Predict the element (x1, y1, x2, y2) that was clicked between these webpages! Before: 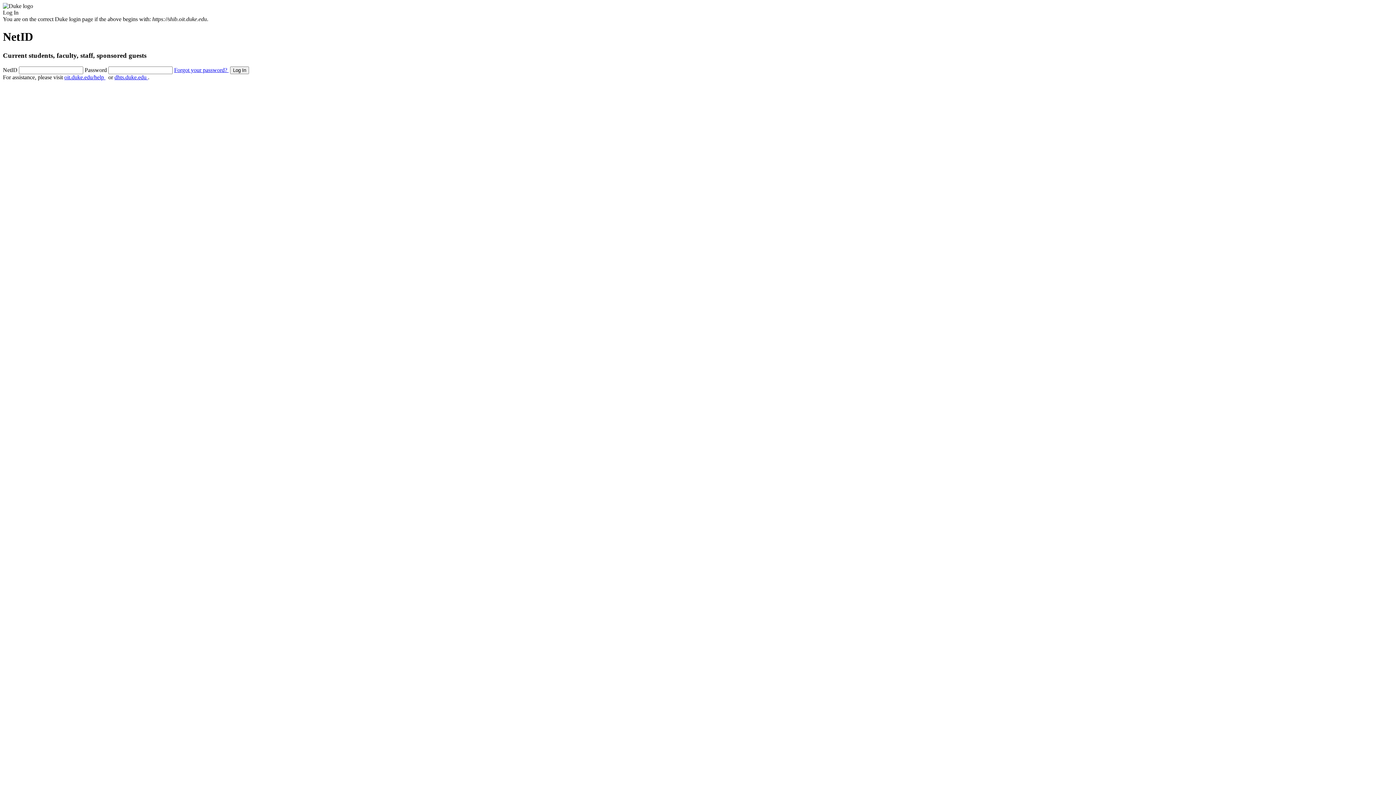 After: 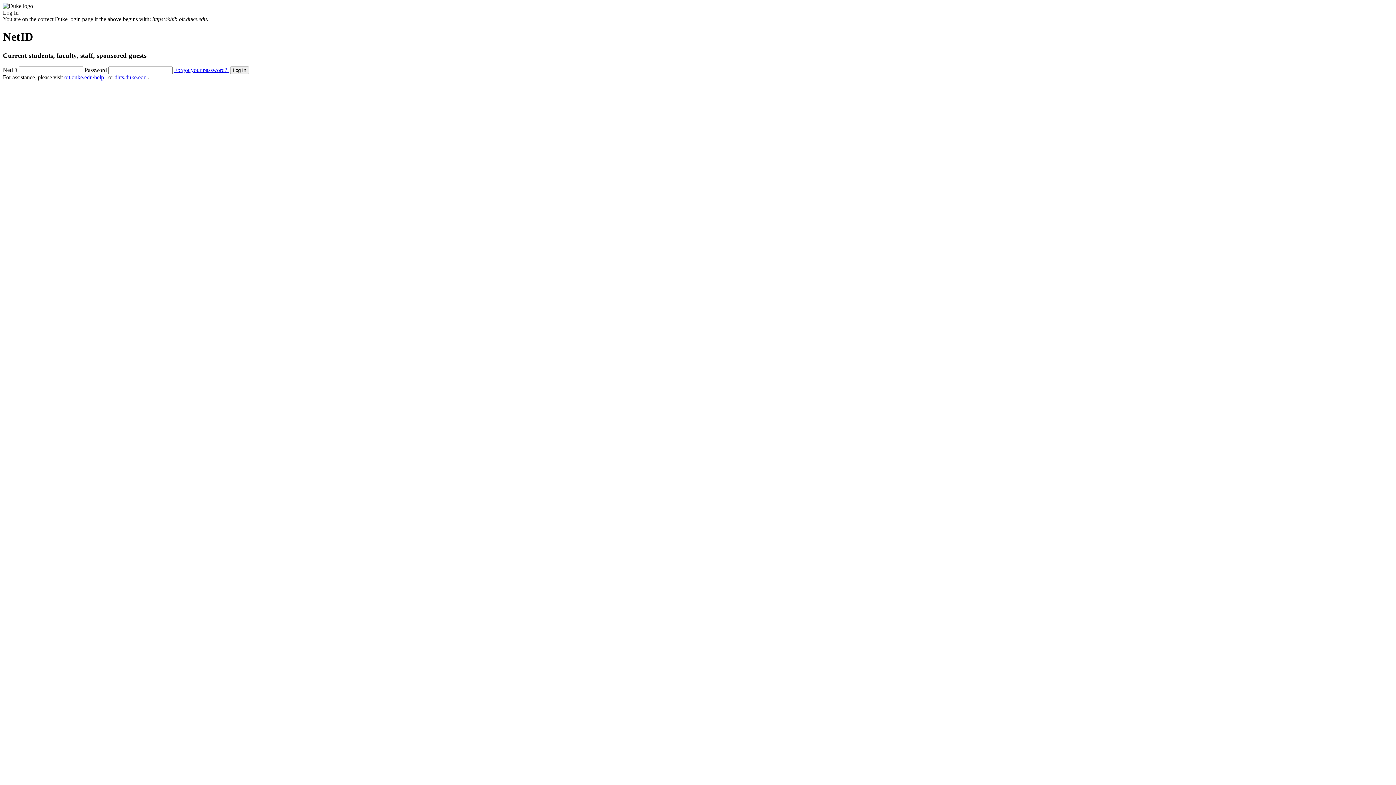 Action: bbox: (64, 74, 105, 80) label: oit.duke.edu/help 